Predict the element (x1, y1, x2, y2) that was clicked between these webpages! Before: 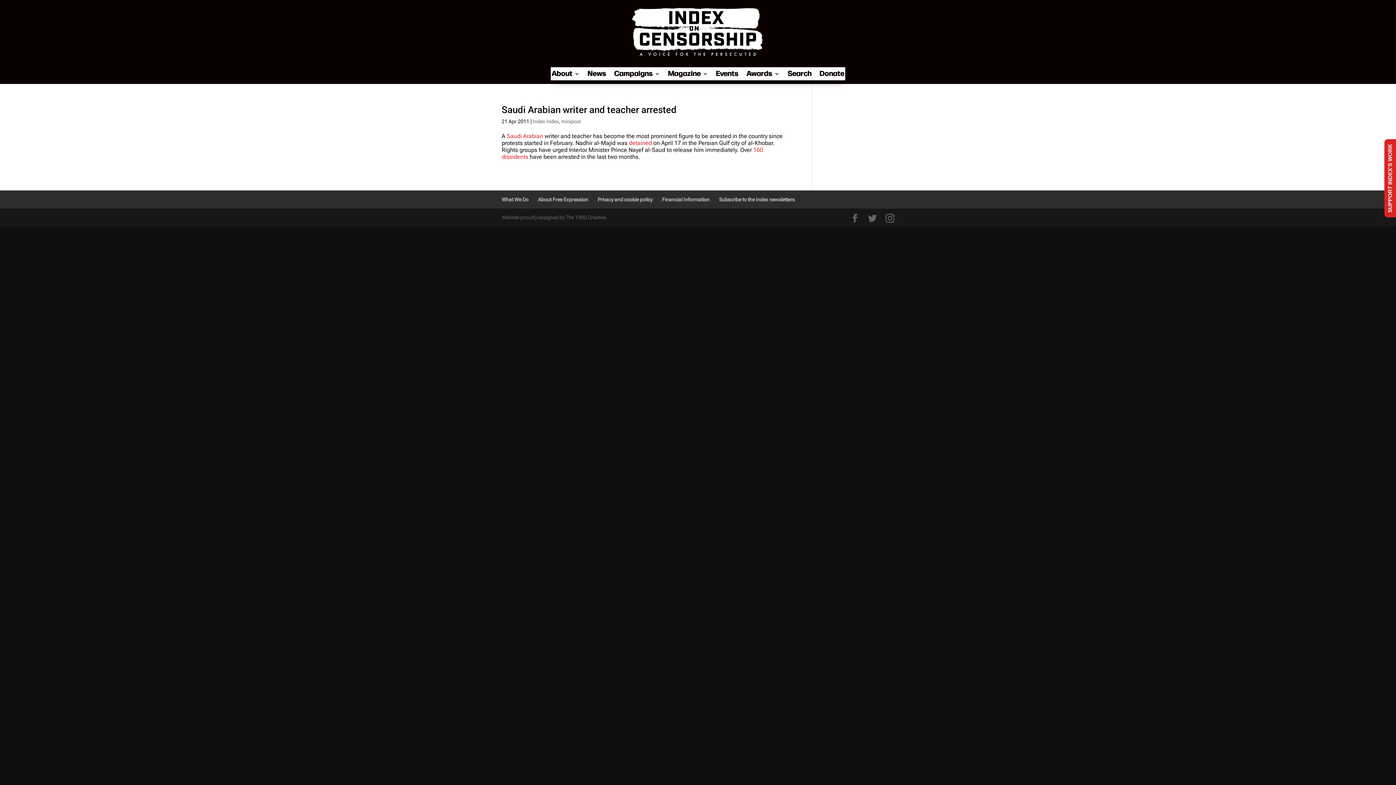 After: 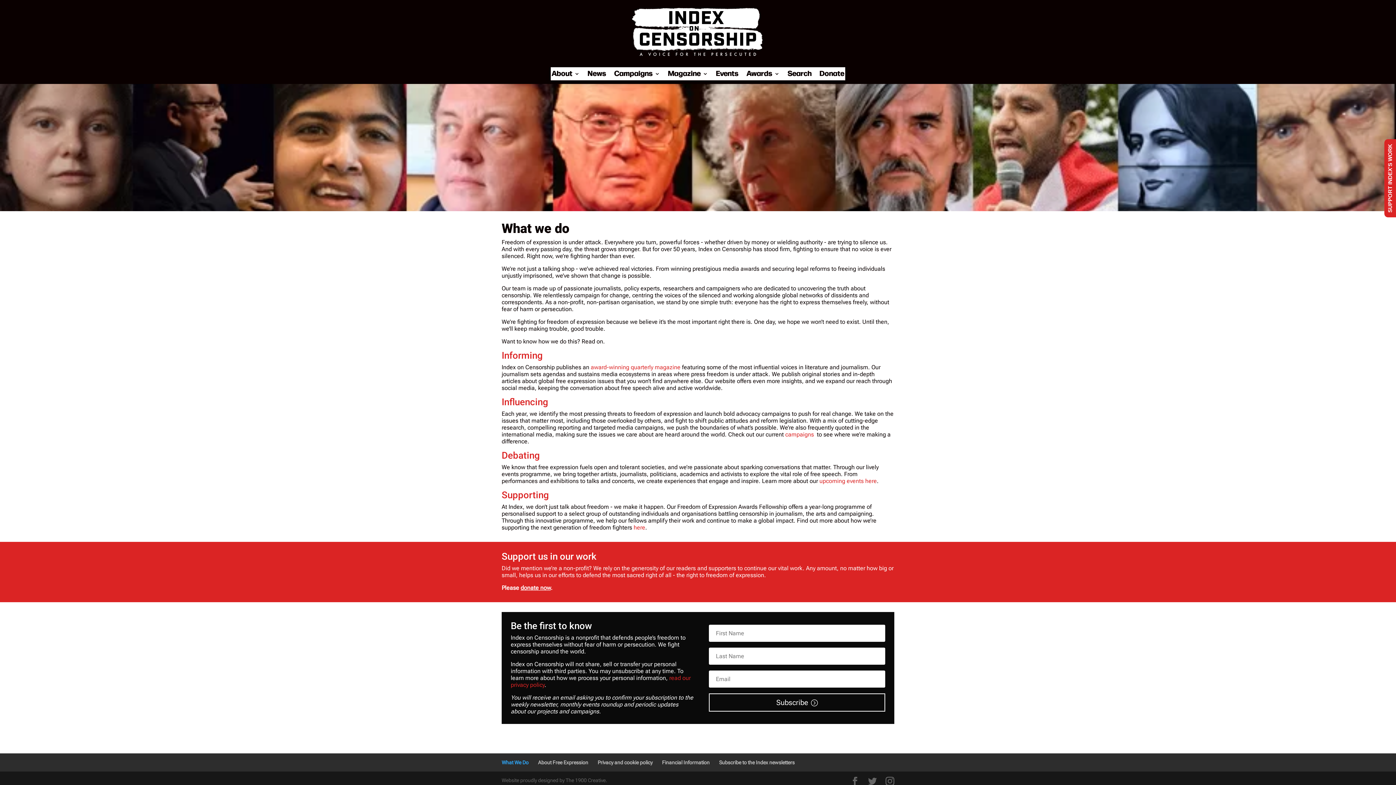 Action: bbox: (501, 196, 528, 202) label: What We Do